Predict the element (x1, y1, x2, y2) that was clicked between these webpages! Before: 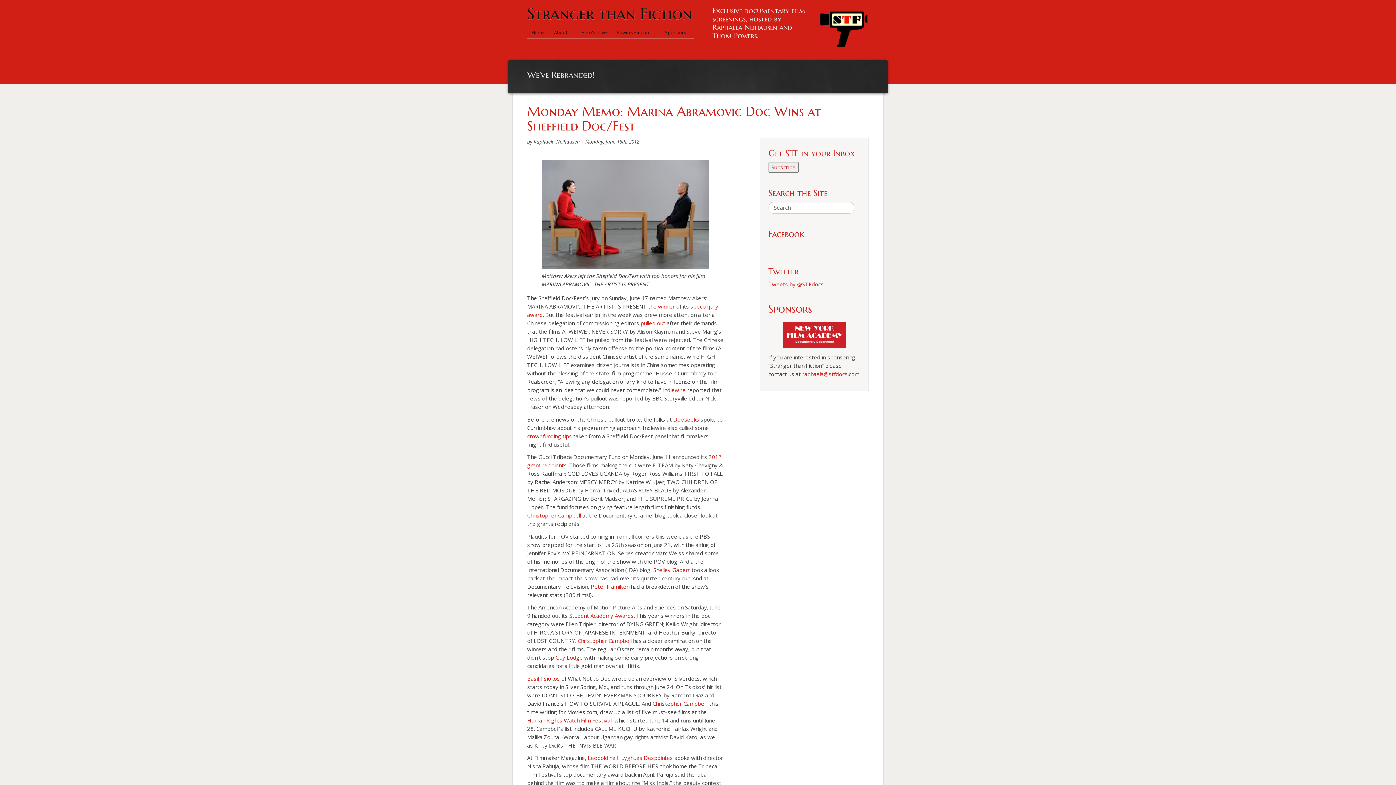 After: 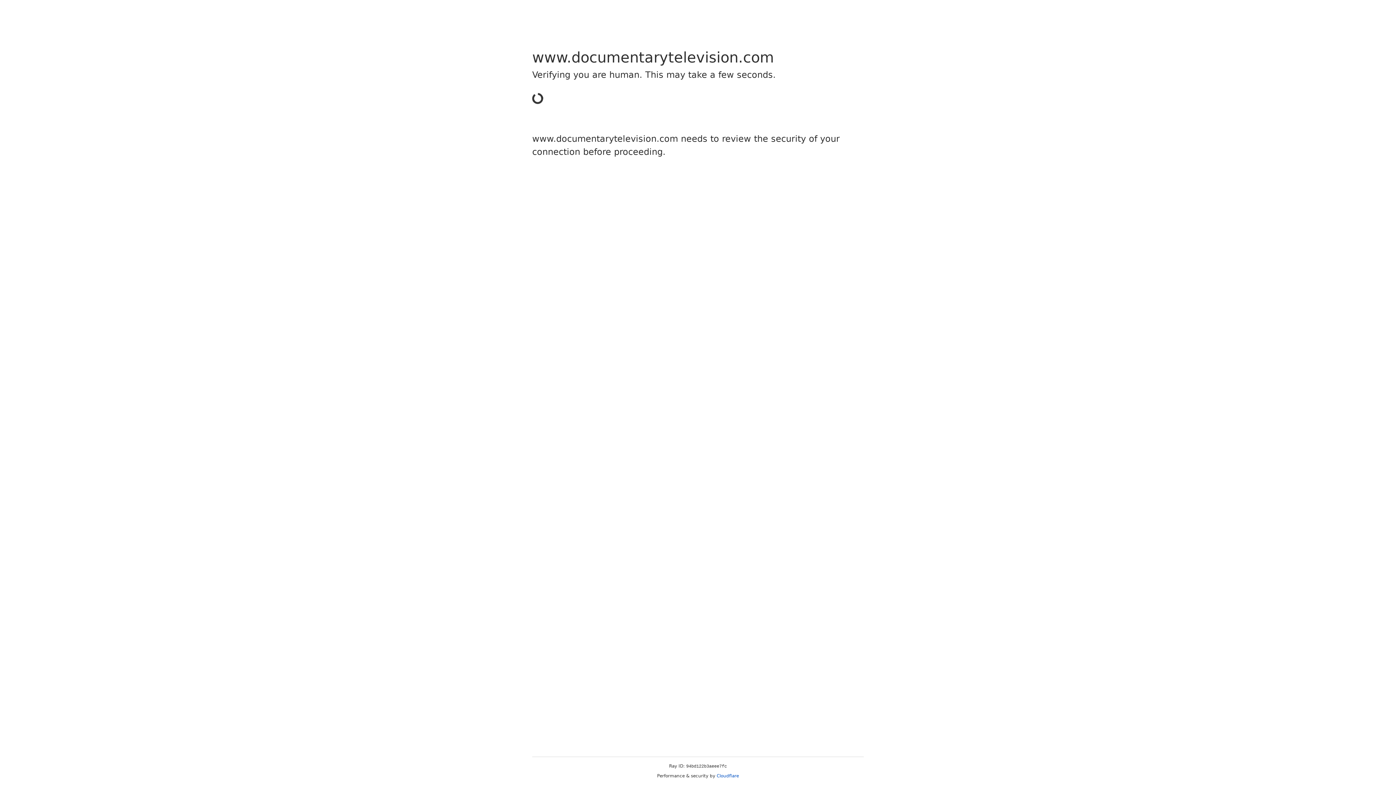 Action: bbox: (590, 583, 629, 590) label: Peter Hamilton